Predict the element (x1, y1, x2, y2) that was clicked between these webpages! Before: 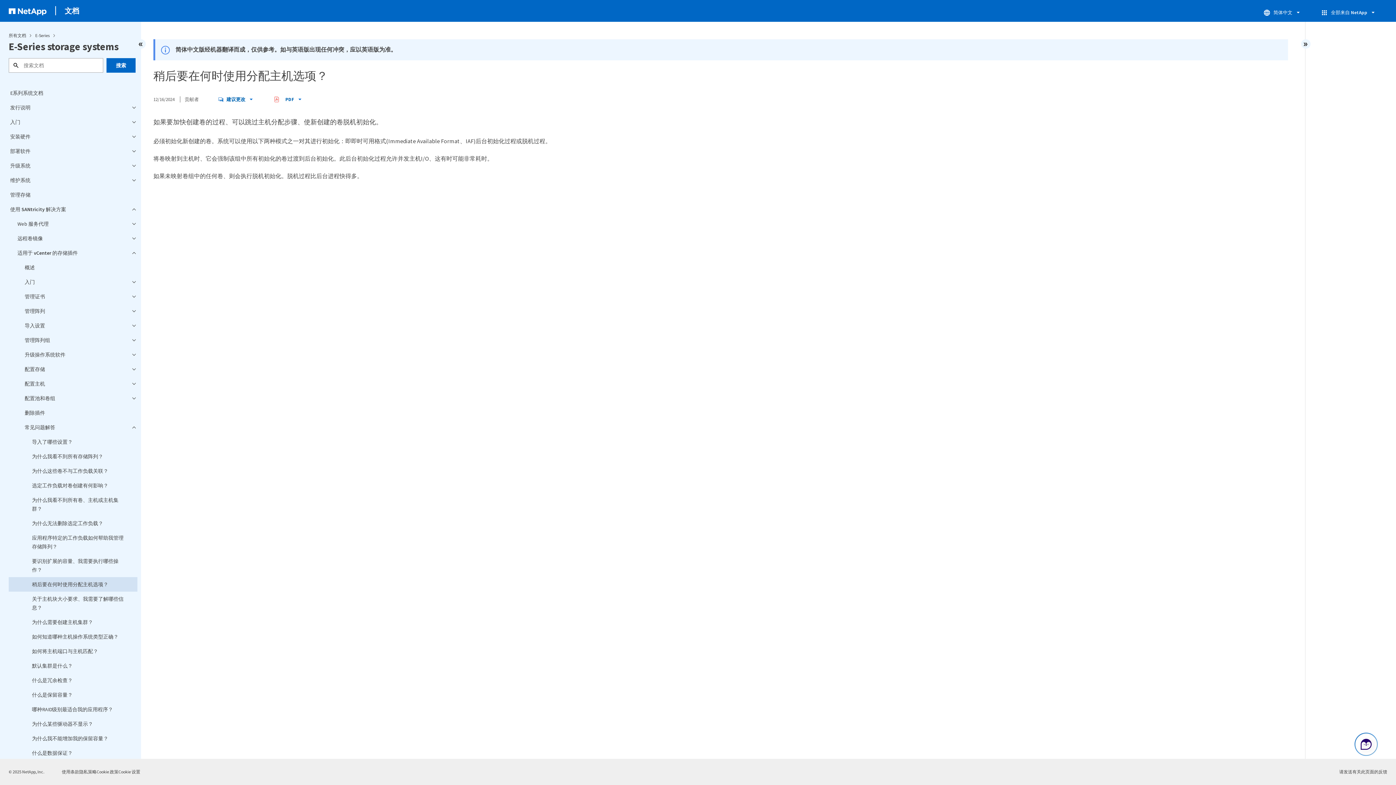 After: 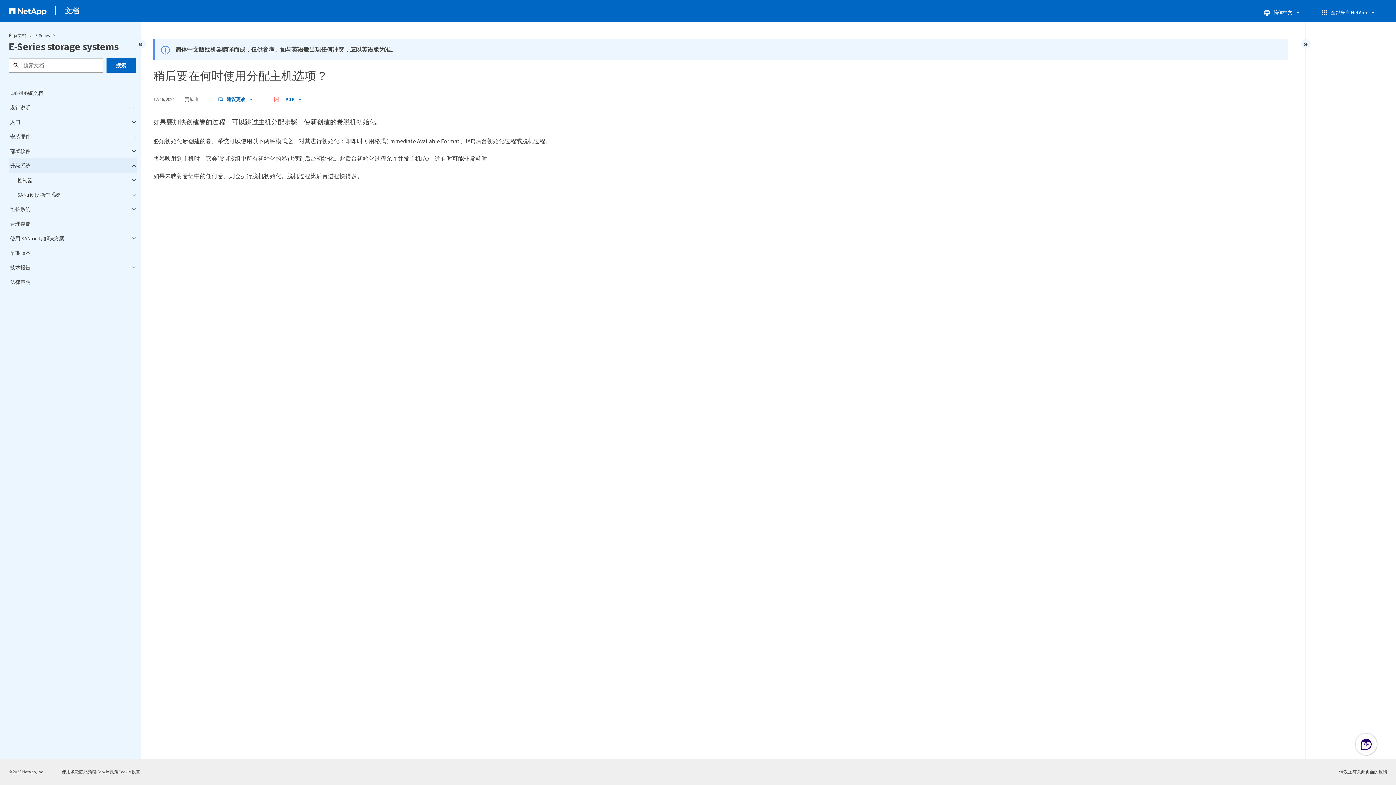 Action: label: 升级系统 bbox: (8, 158, 137, 173)